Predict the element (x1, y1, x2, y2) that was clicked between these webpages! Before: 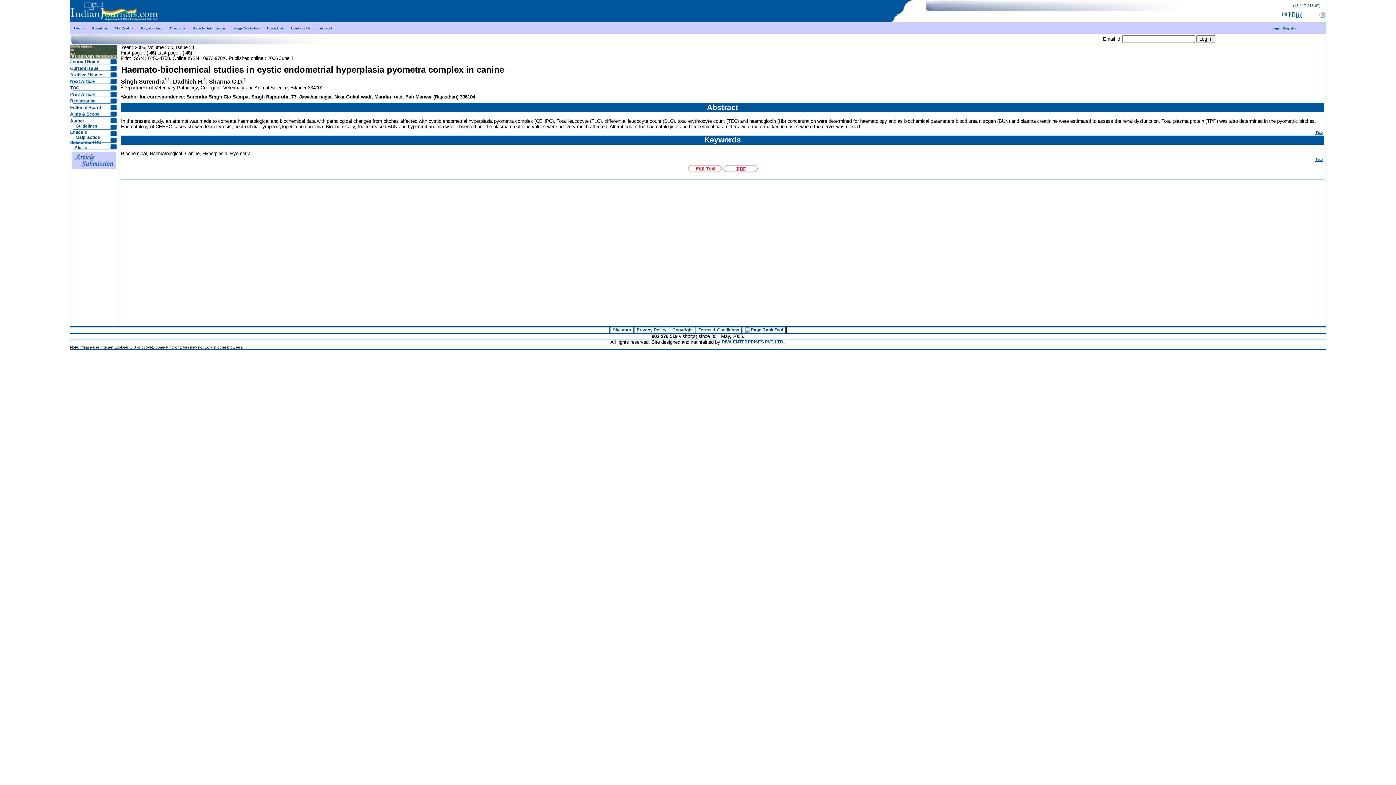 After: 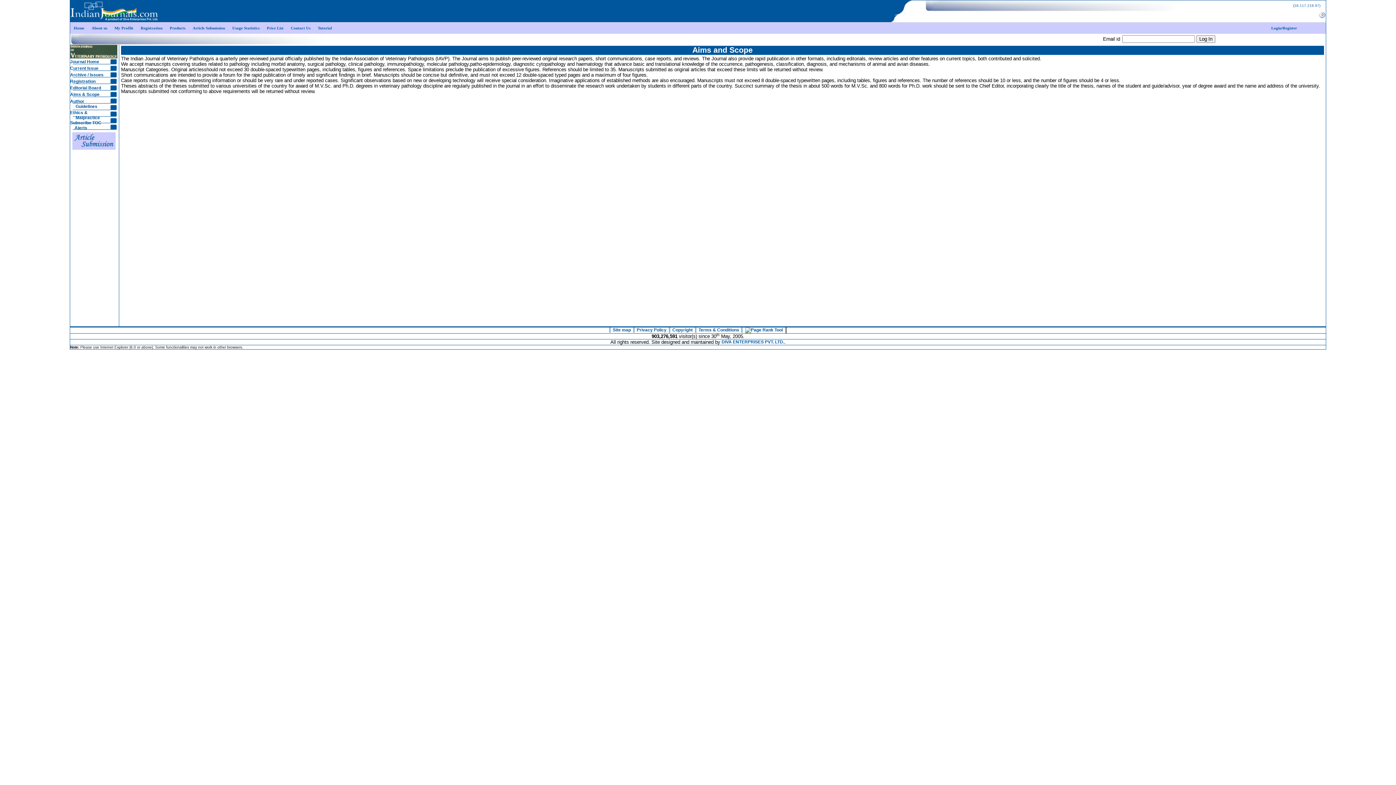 Action: bbox: (70, 111, 99, 116) label: Aims & Scope